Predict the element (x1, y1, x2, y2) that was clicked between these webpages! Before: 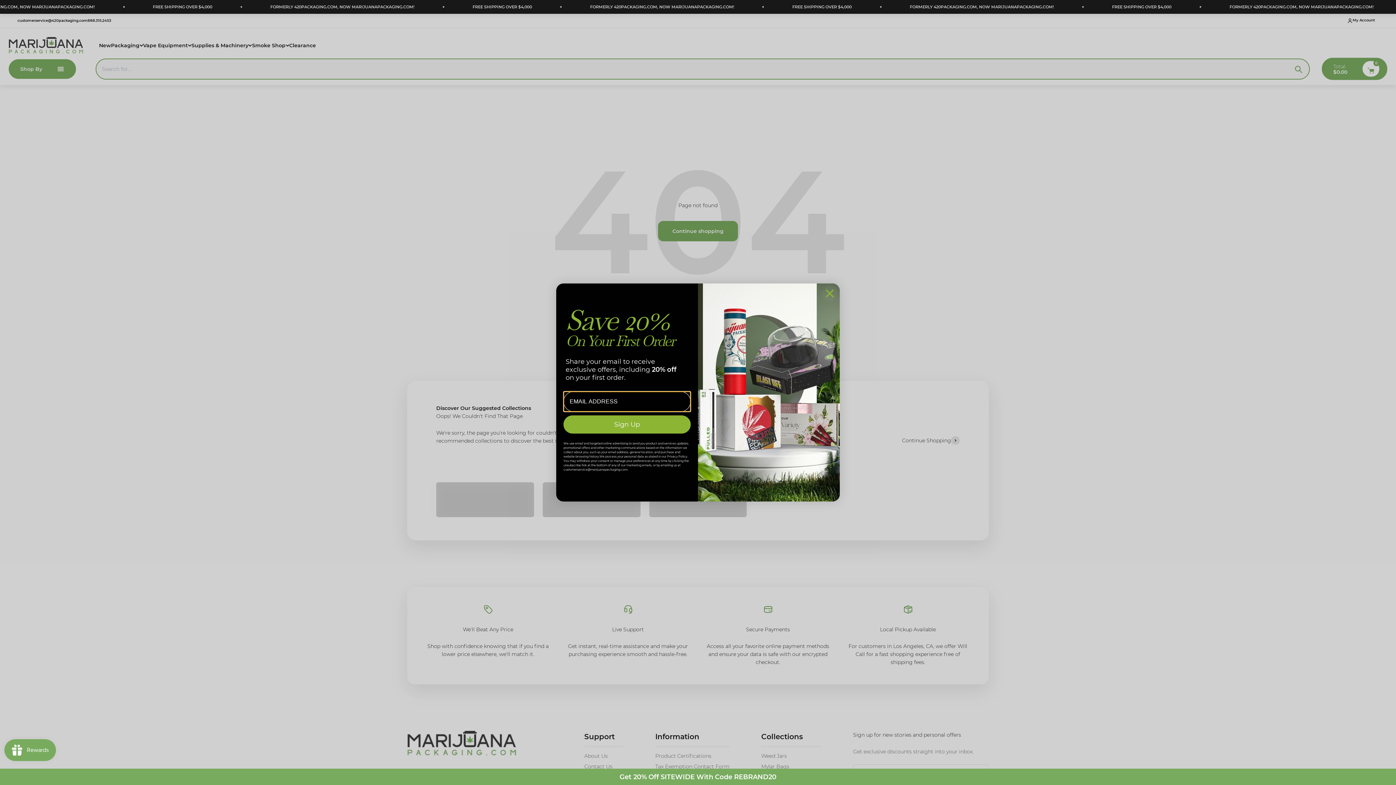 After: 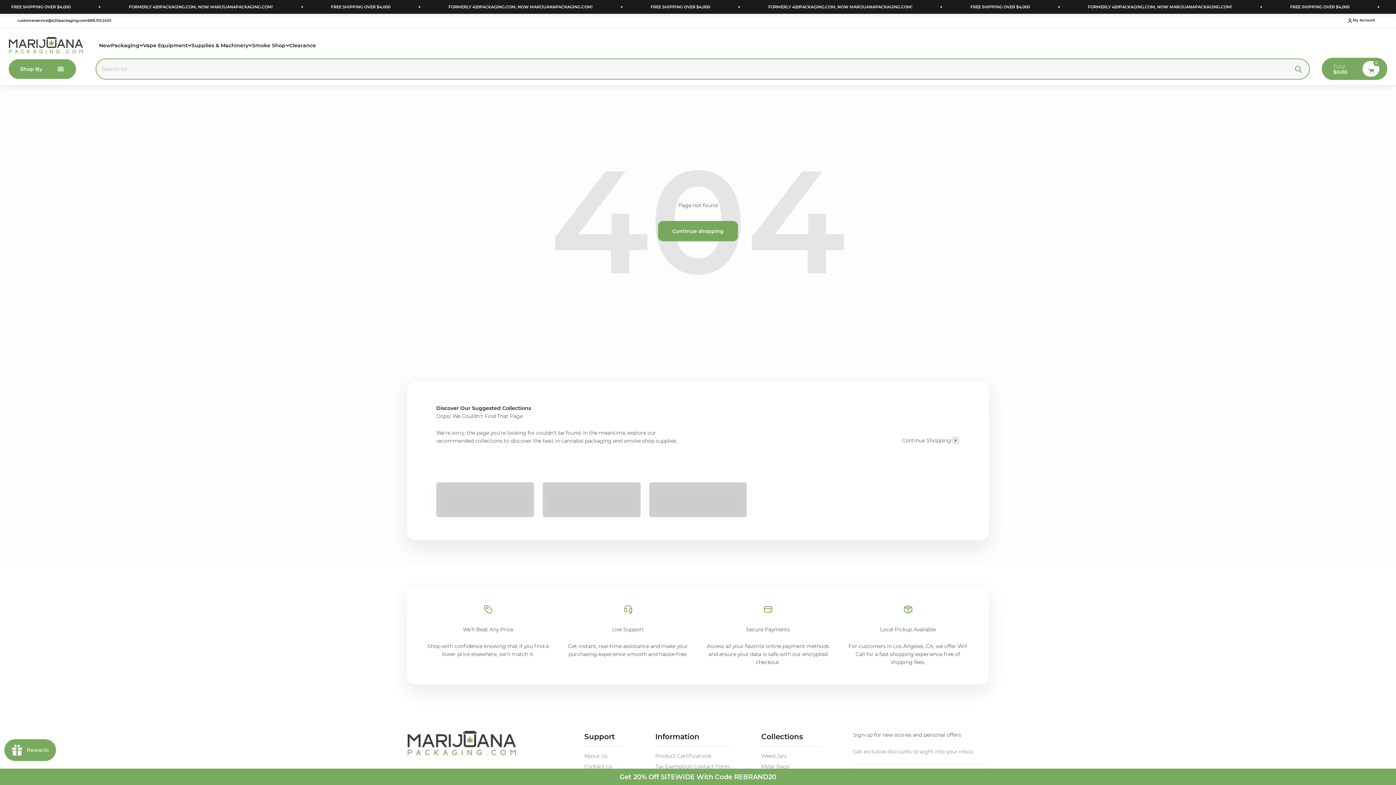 Action: bbox: (821, 285, 838, 301) label: Close dialog